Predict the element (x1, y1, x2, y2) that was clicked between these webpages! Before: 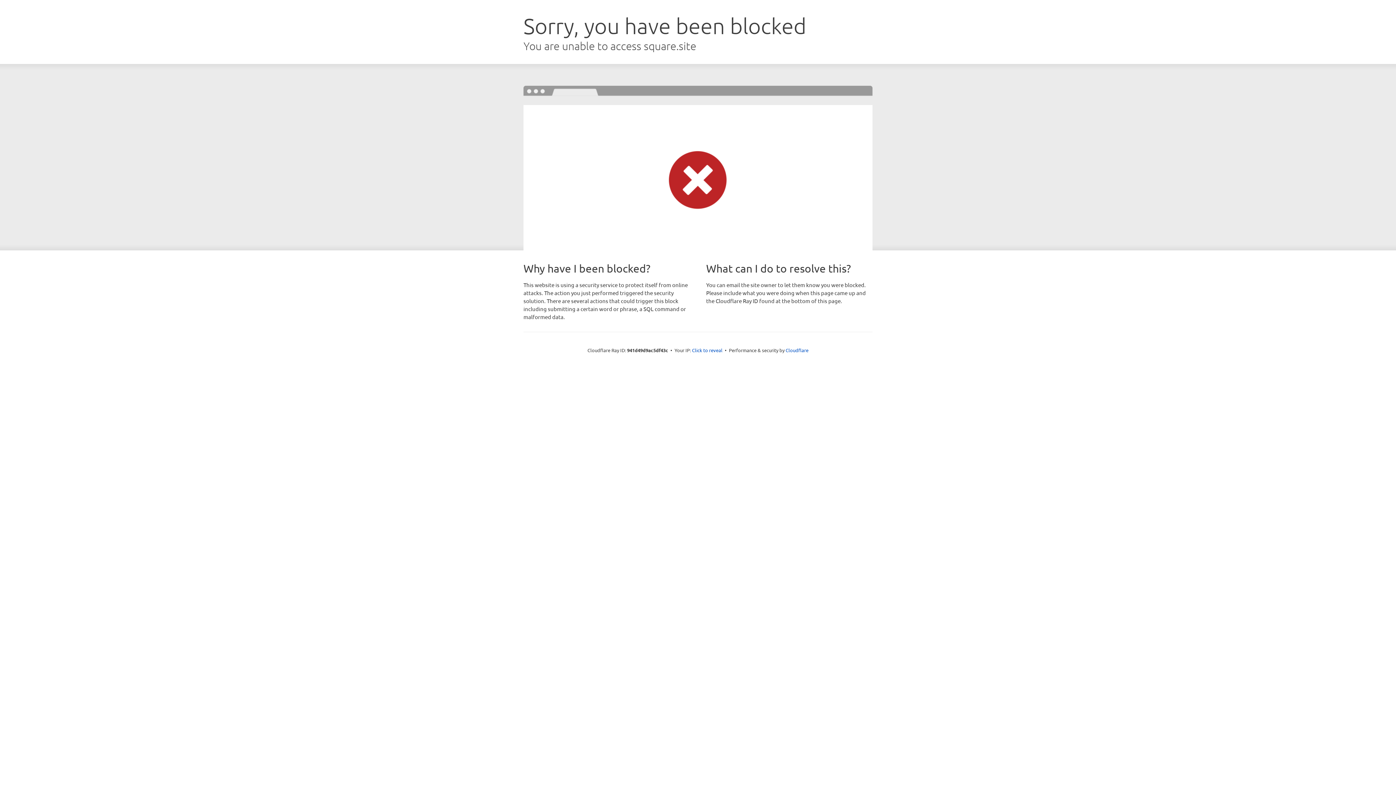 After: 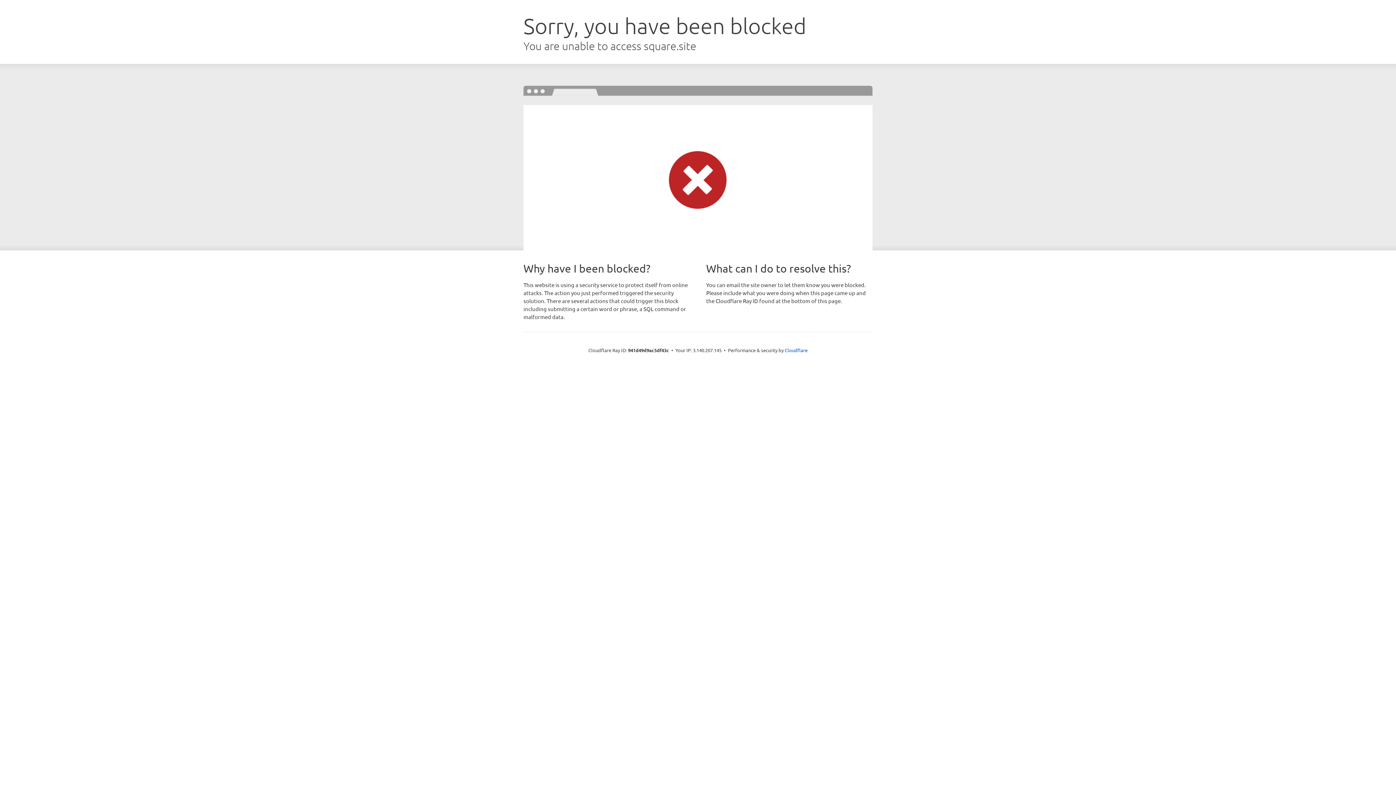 Action: bbox: (692, 346, 722, 353) label: Click to reveal